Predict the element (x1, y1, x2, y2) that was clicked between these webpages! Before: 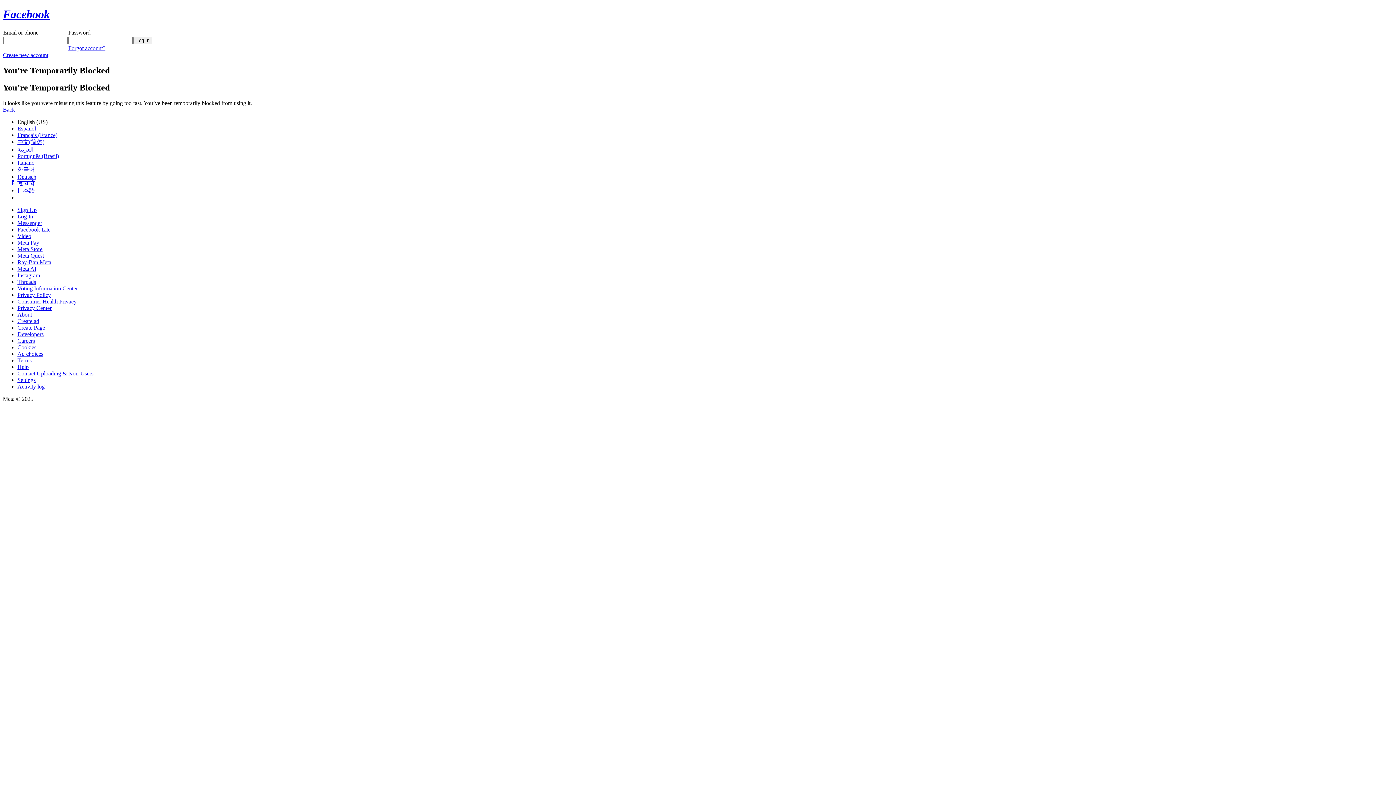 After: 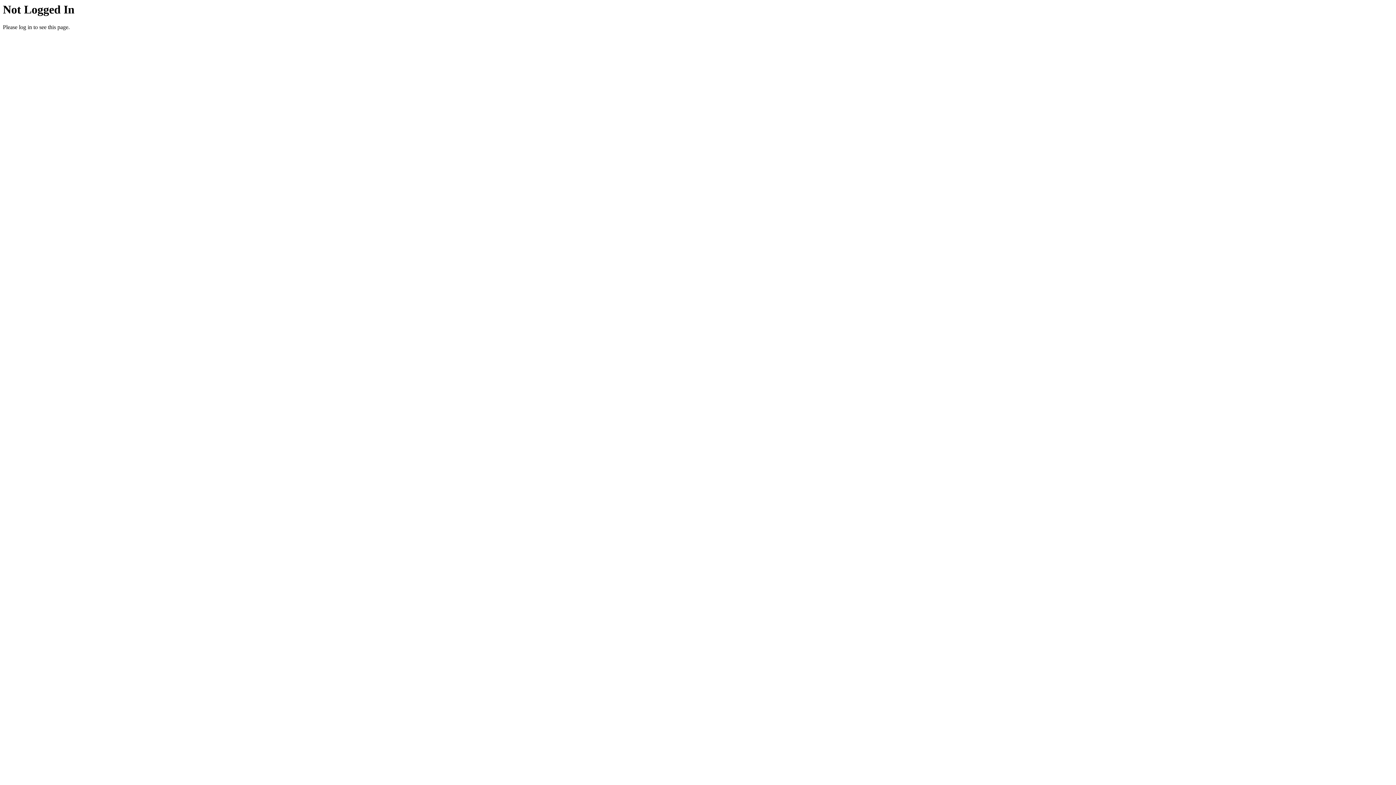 Action: bbox: (17, 311, 32, 317) label: About